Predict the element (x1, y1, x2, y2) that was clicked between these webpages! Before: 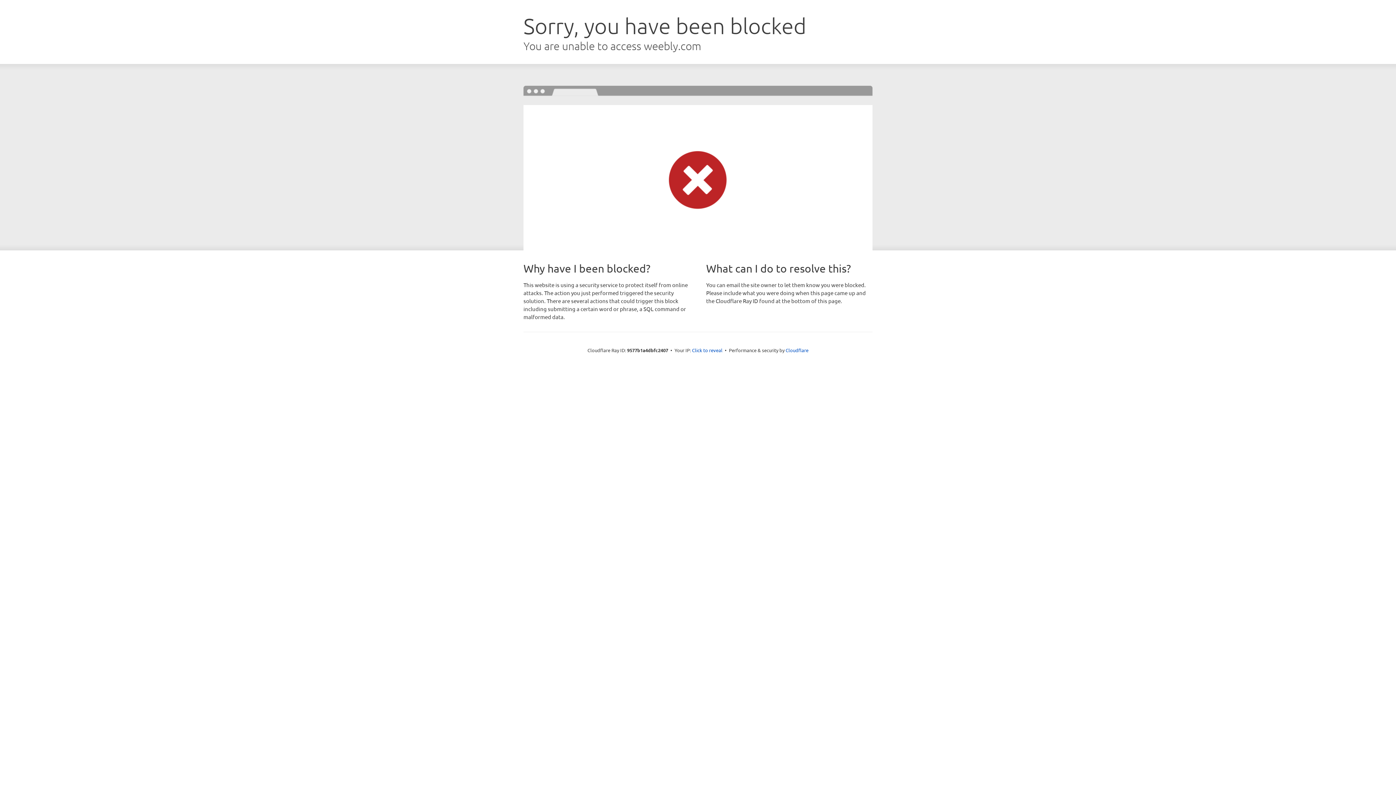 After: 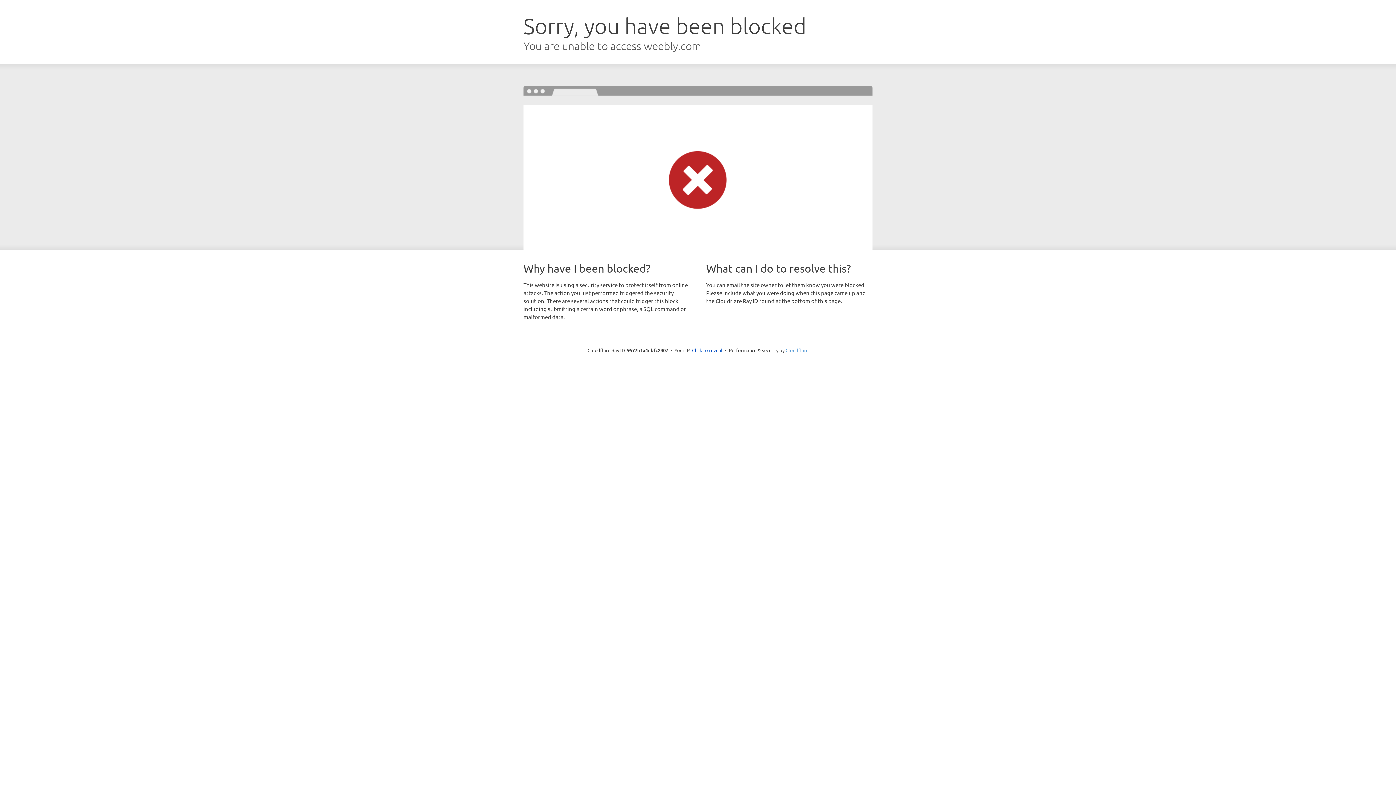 Action: label: Cloudflare bbox: (785, 347, 808, 353)